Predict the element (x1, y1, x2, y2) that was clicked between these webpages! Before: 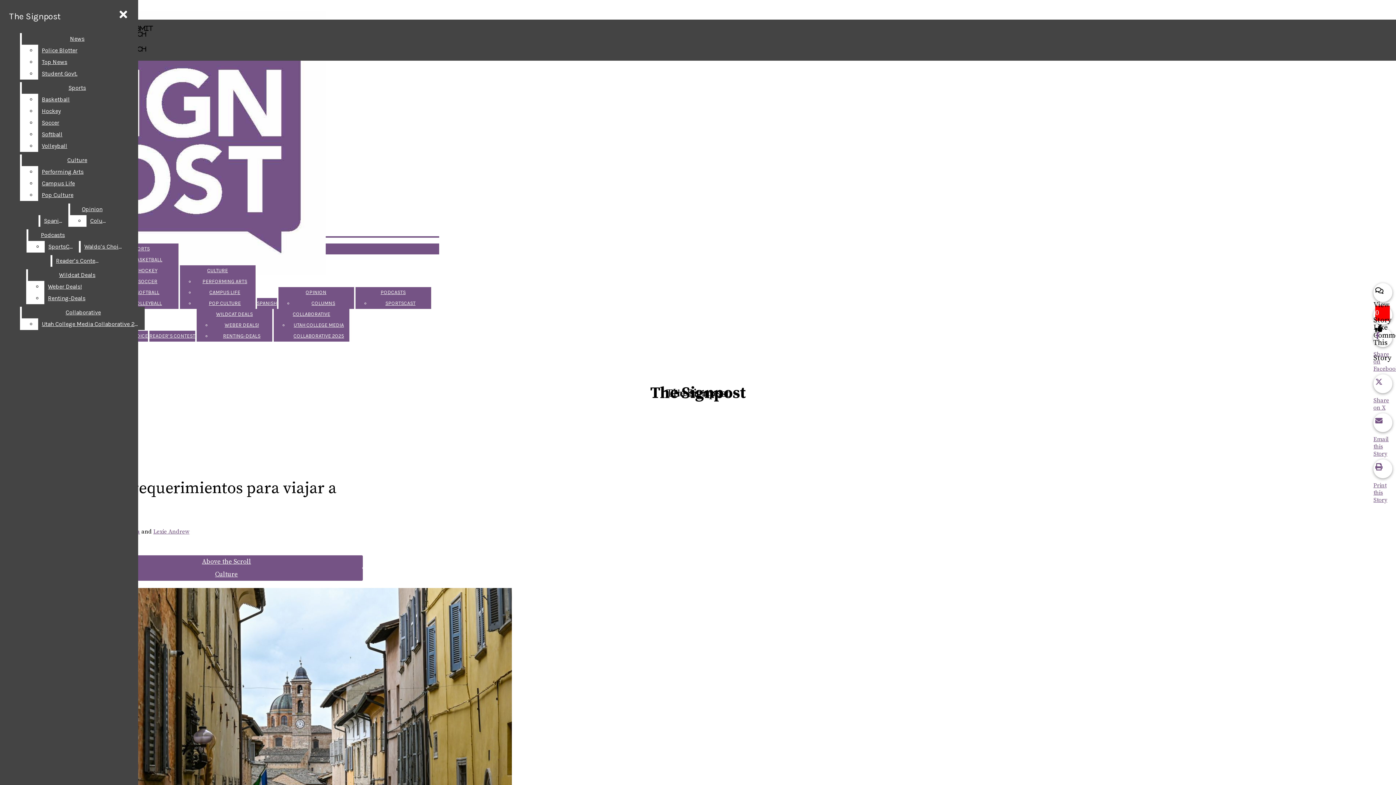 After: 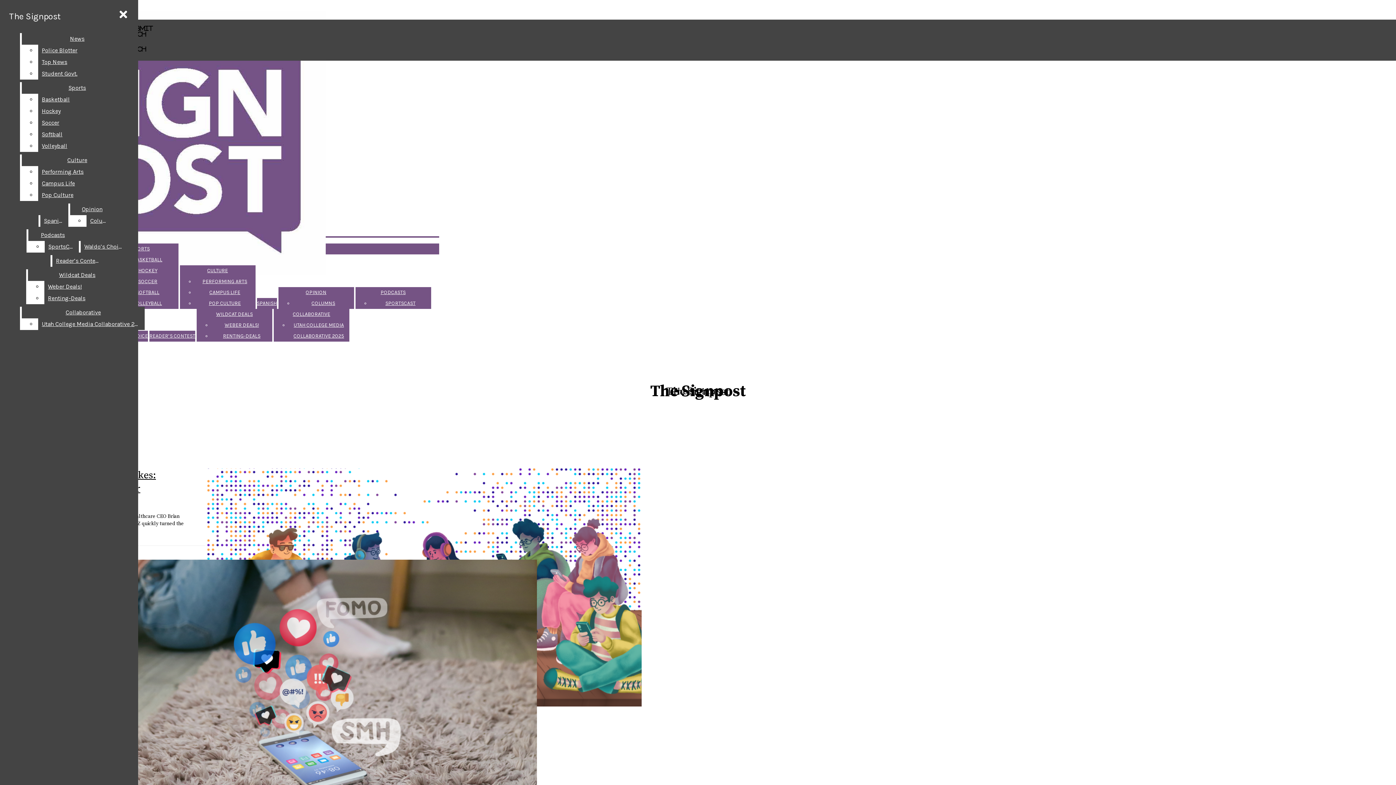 Action: bbox: (292, 311, 330, 317) label: COLLABORATIVE